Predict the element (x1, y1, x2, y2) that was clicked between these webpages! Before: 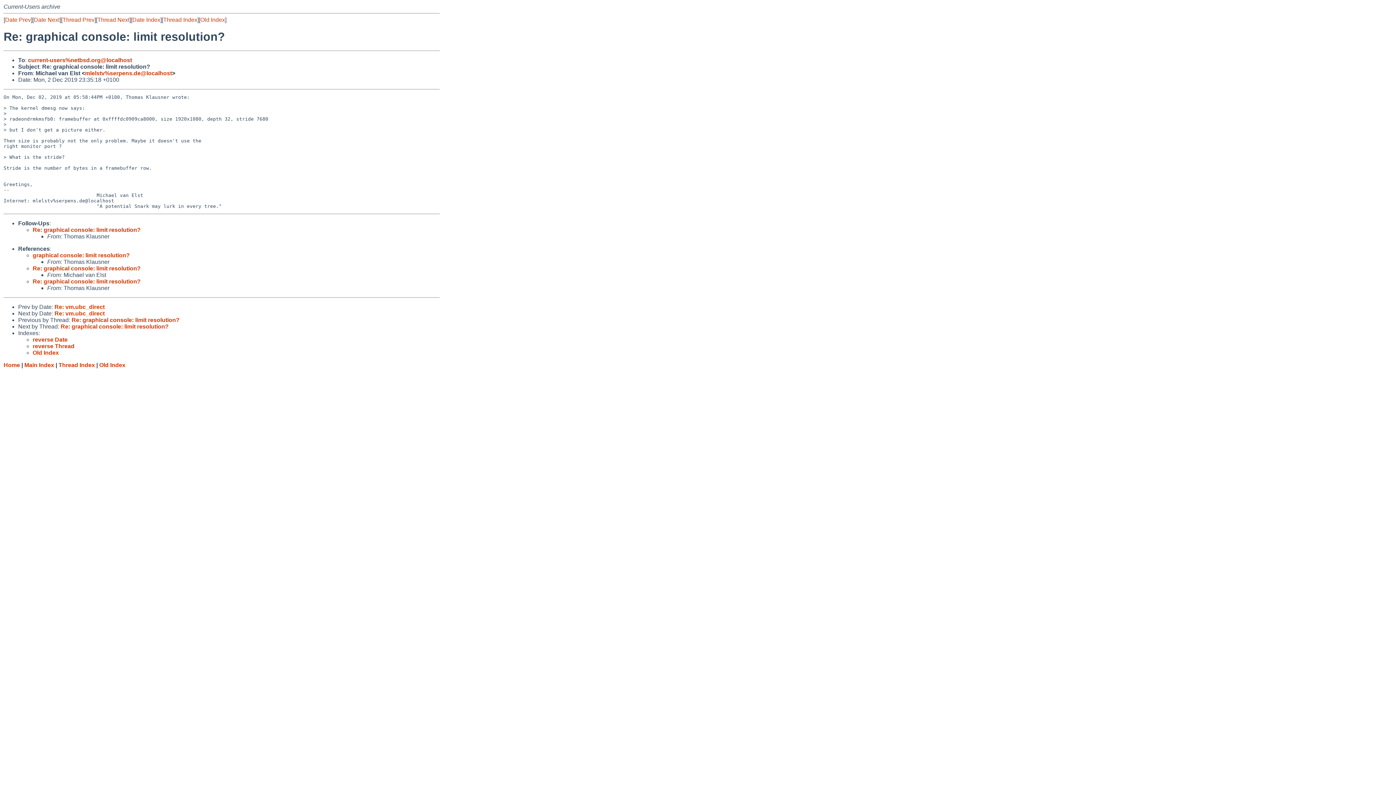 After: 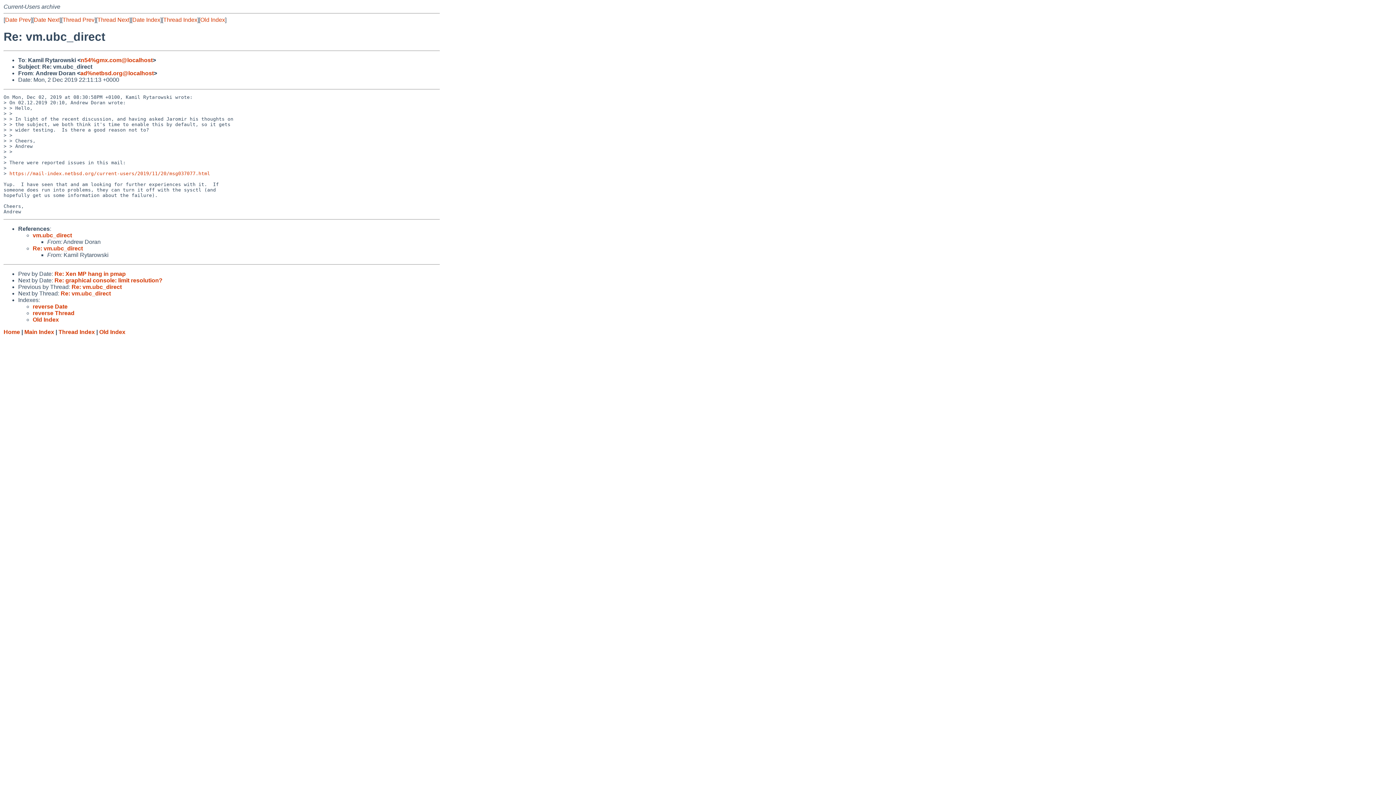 Action: label: Date Prev bbox: (5, 16, 30, 22)